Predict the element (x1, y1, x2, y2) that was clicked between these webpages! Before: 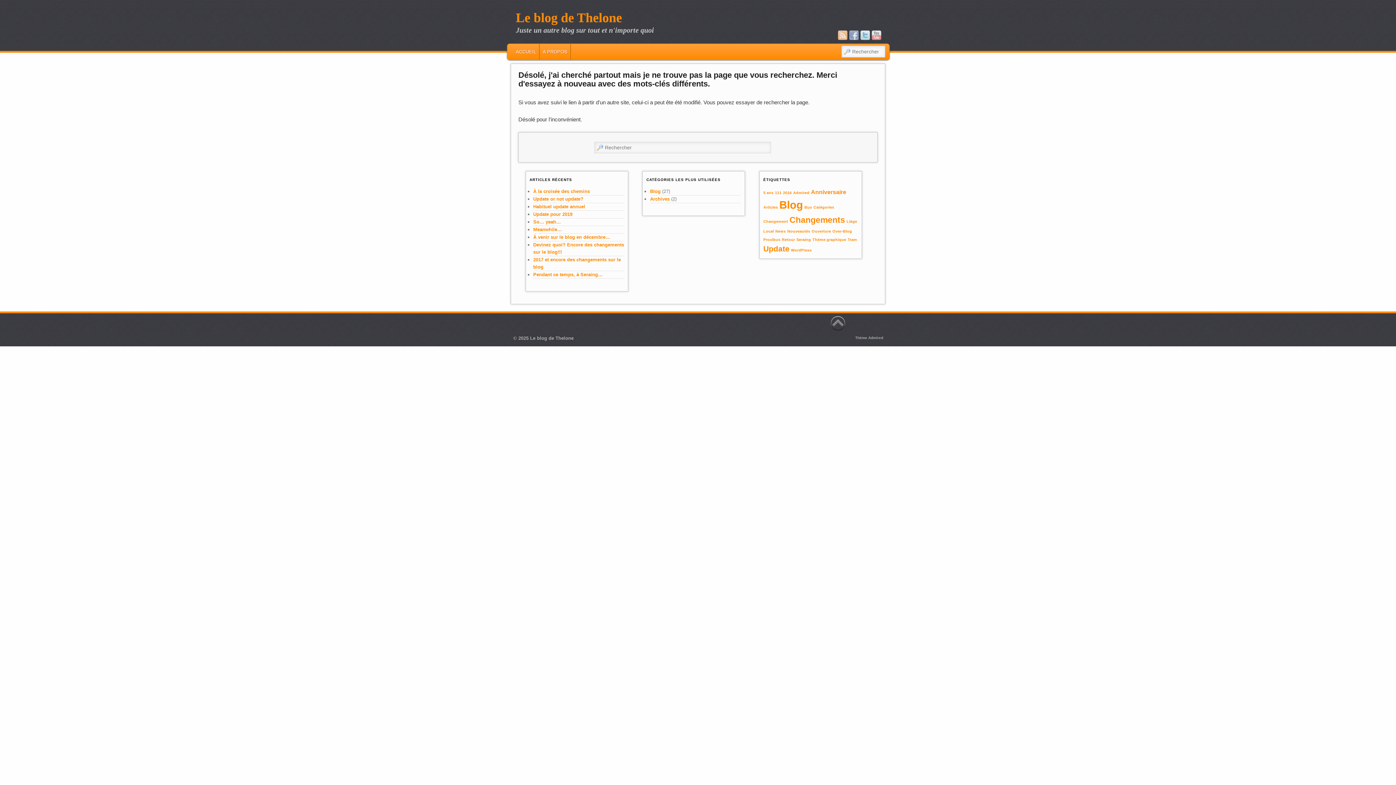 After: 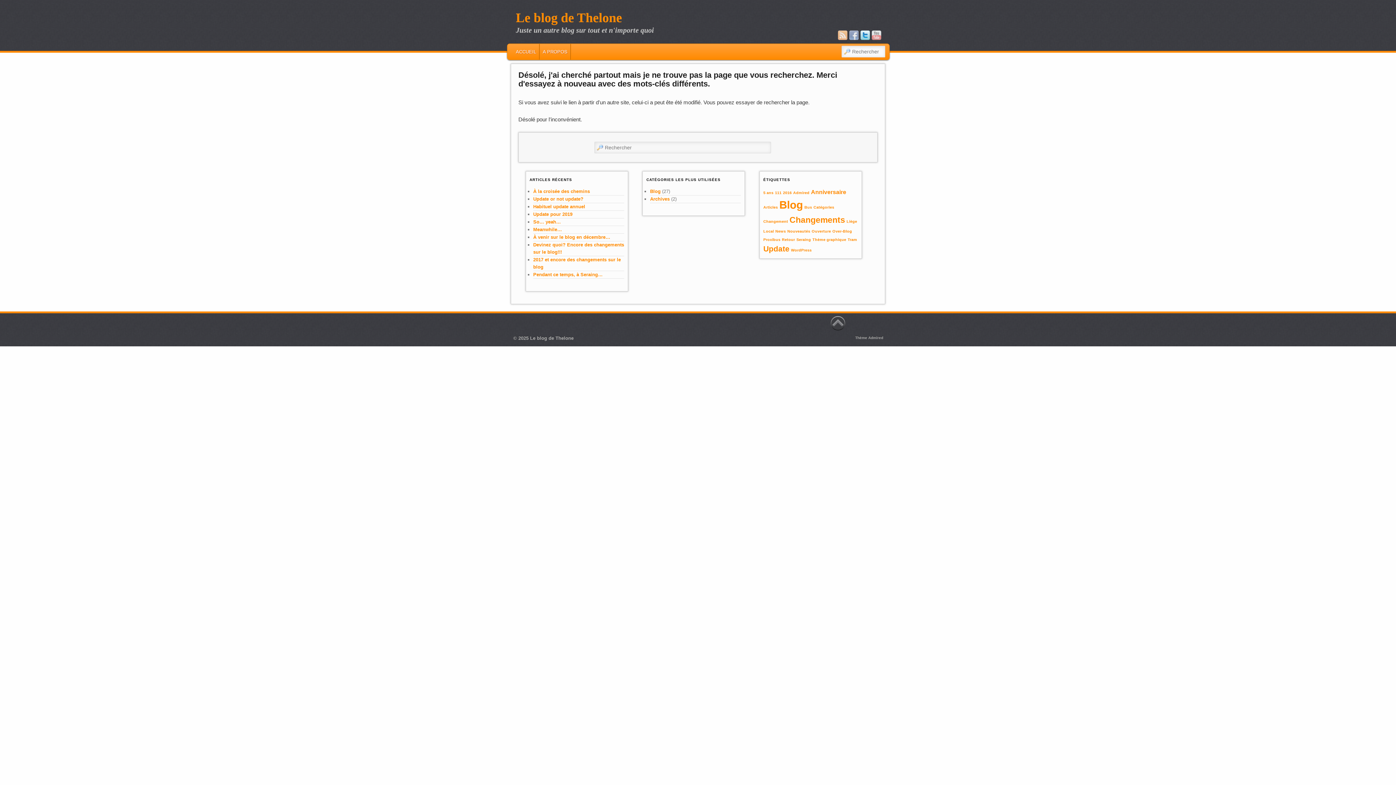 Action: bbox: (860, 30, 870, 40)